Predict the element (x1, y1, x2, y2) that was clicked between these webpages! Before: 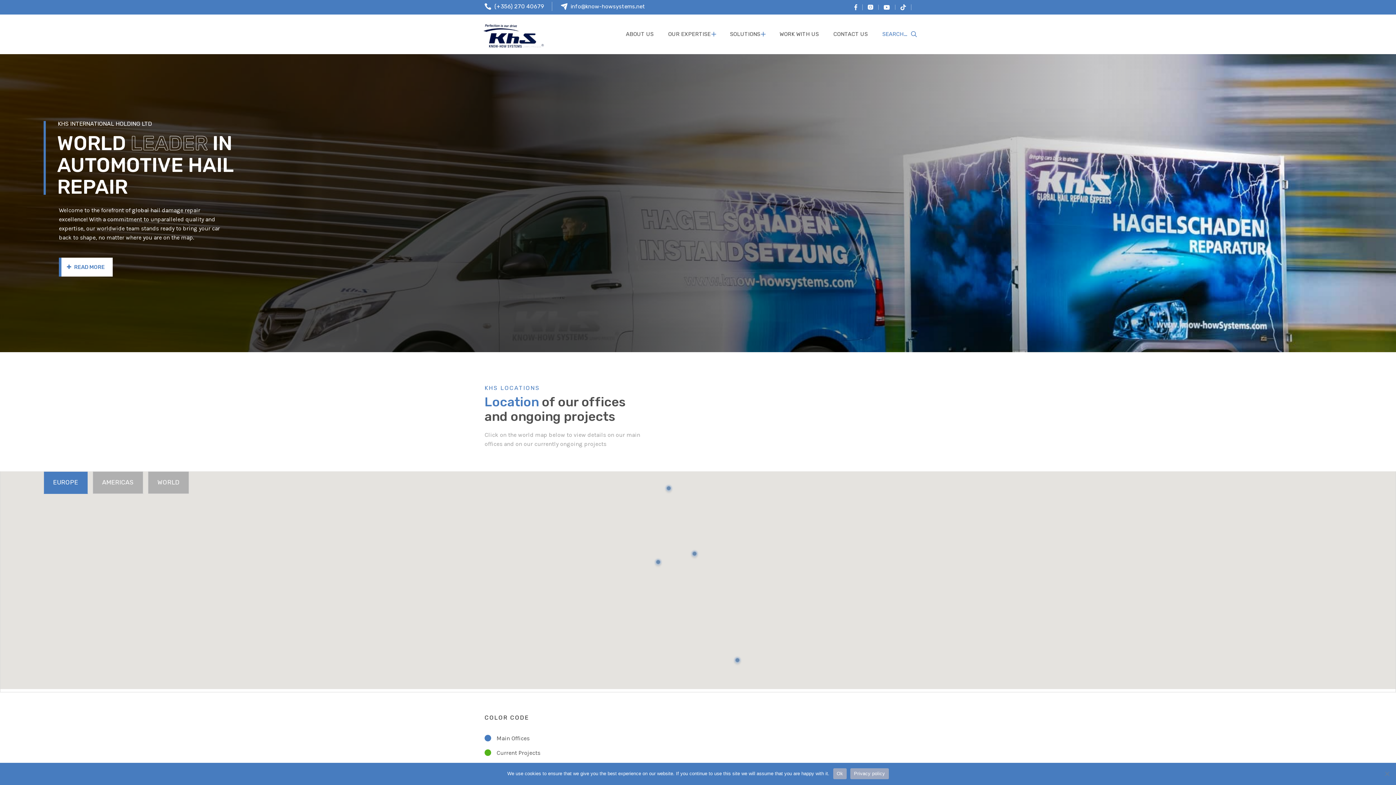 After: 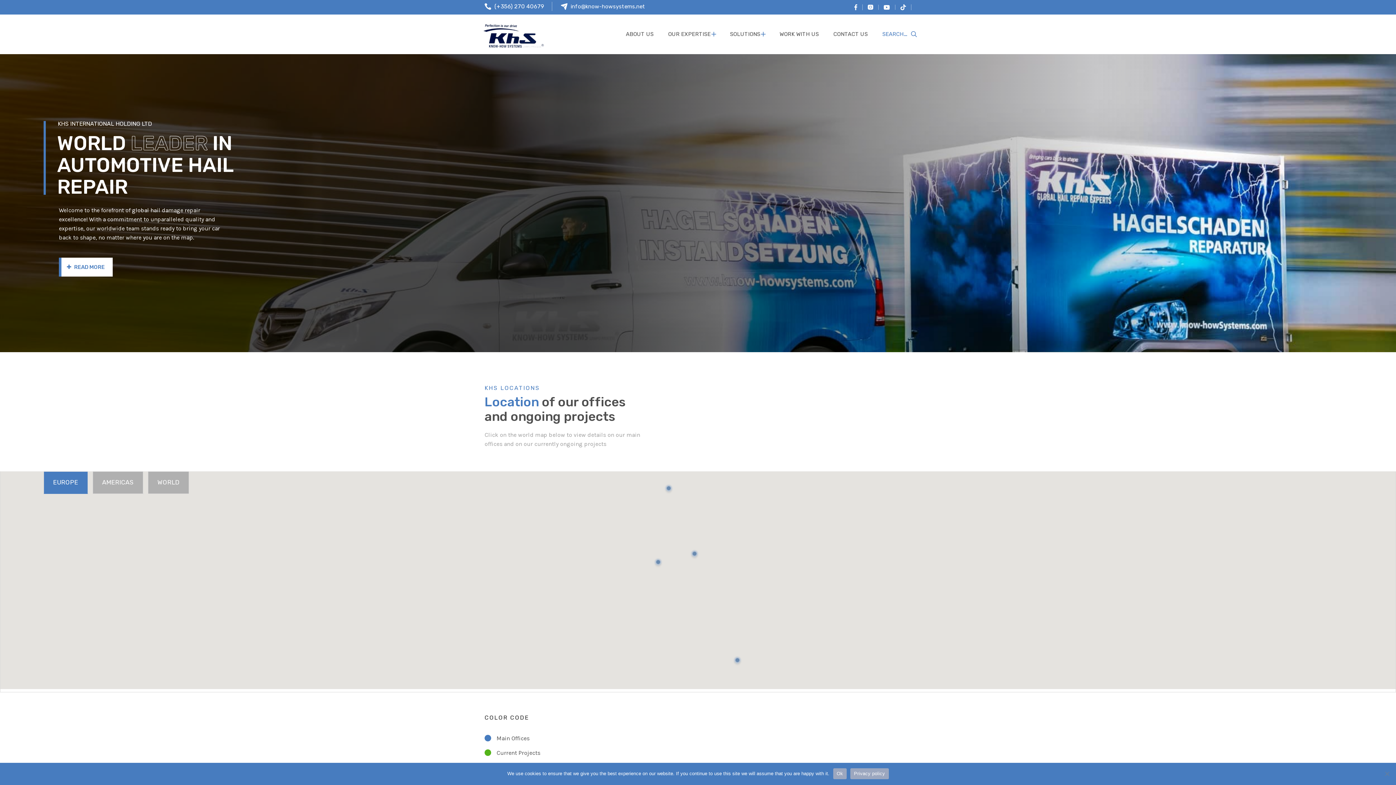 Action: bbox: (854, 4, 857, 10)